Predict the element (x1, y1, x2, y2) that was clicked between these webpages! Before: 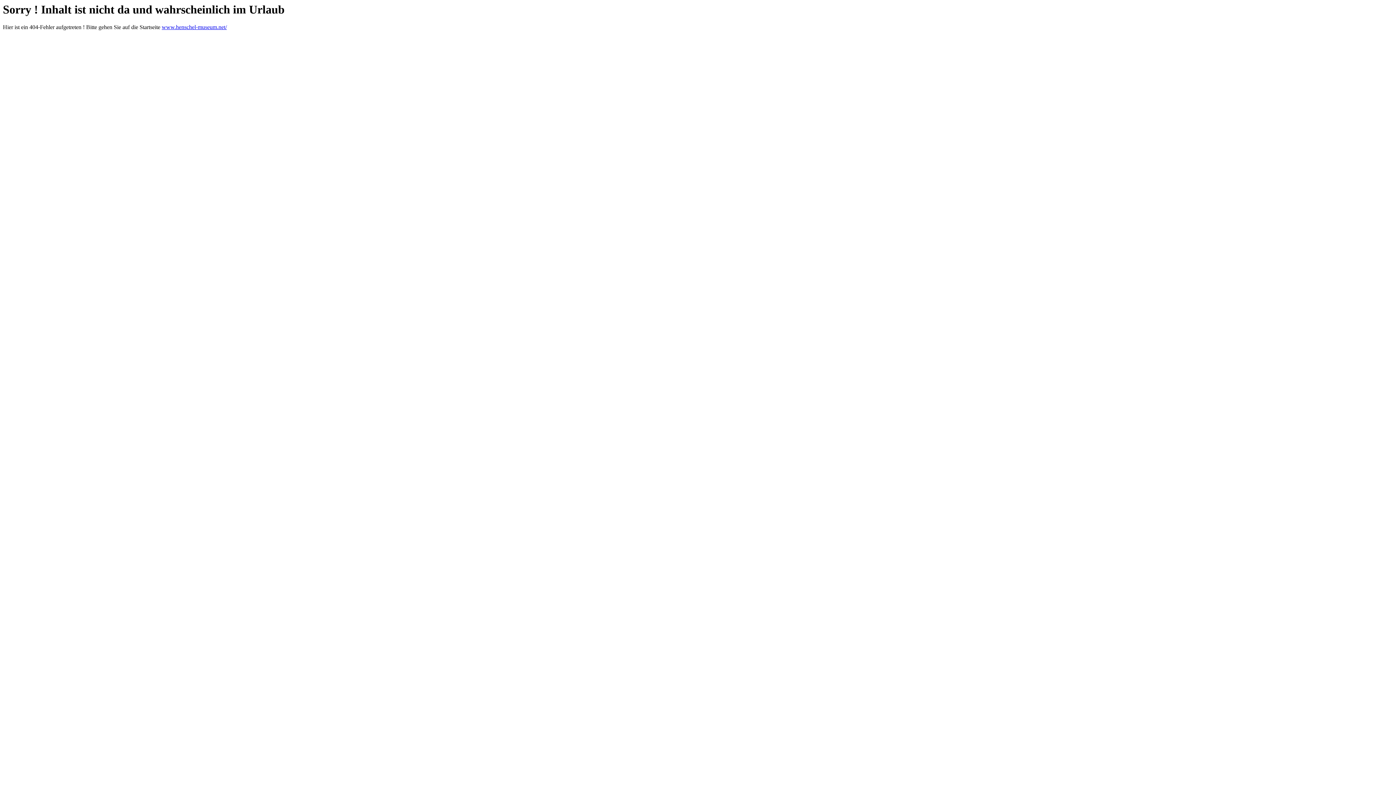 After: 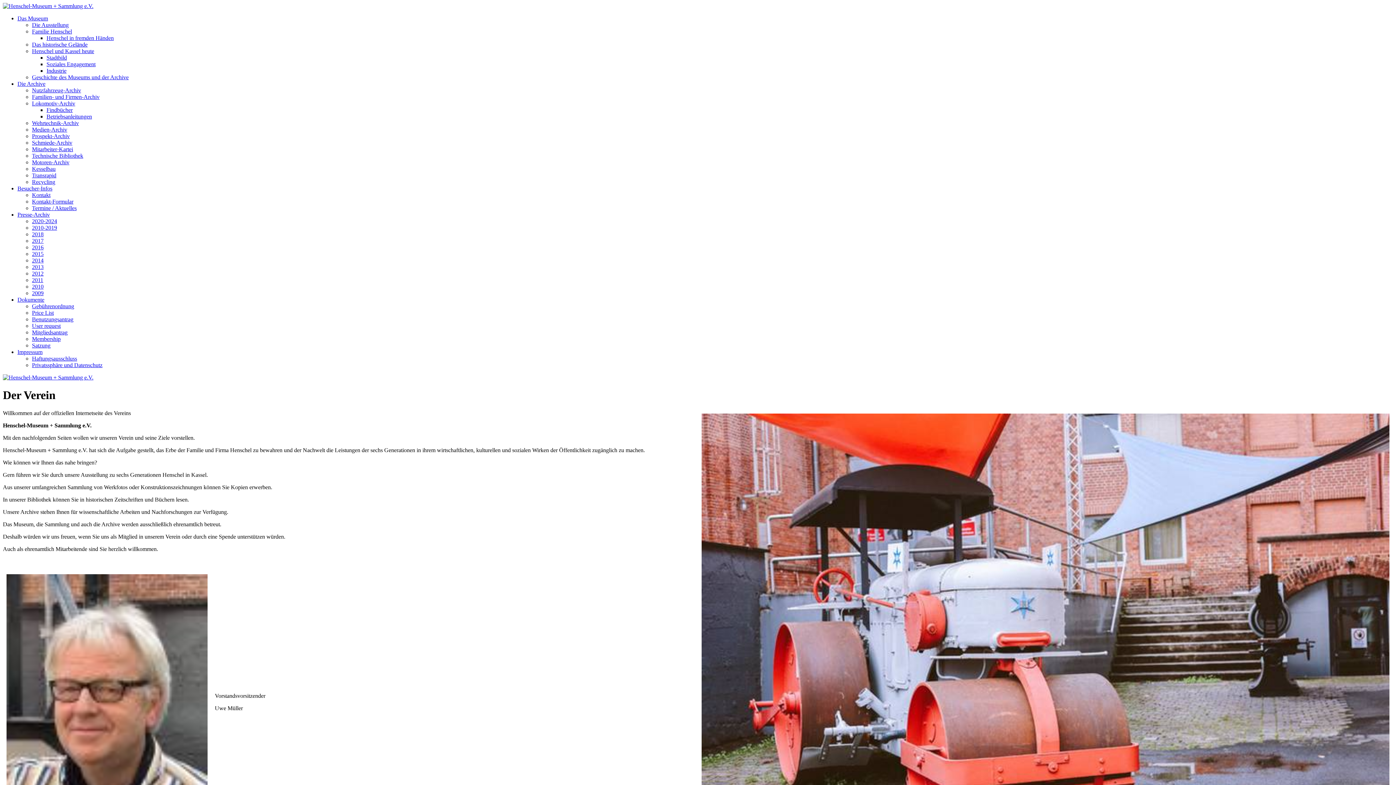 Action: bbox: (161, 24, 226, 30) label: www.henschel-museum.net/